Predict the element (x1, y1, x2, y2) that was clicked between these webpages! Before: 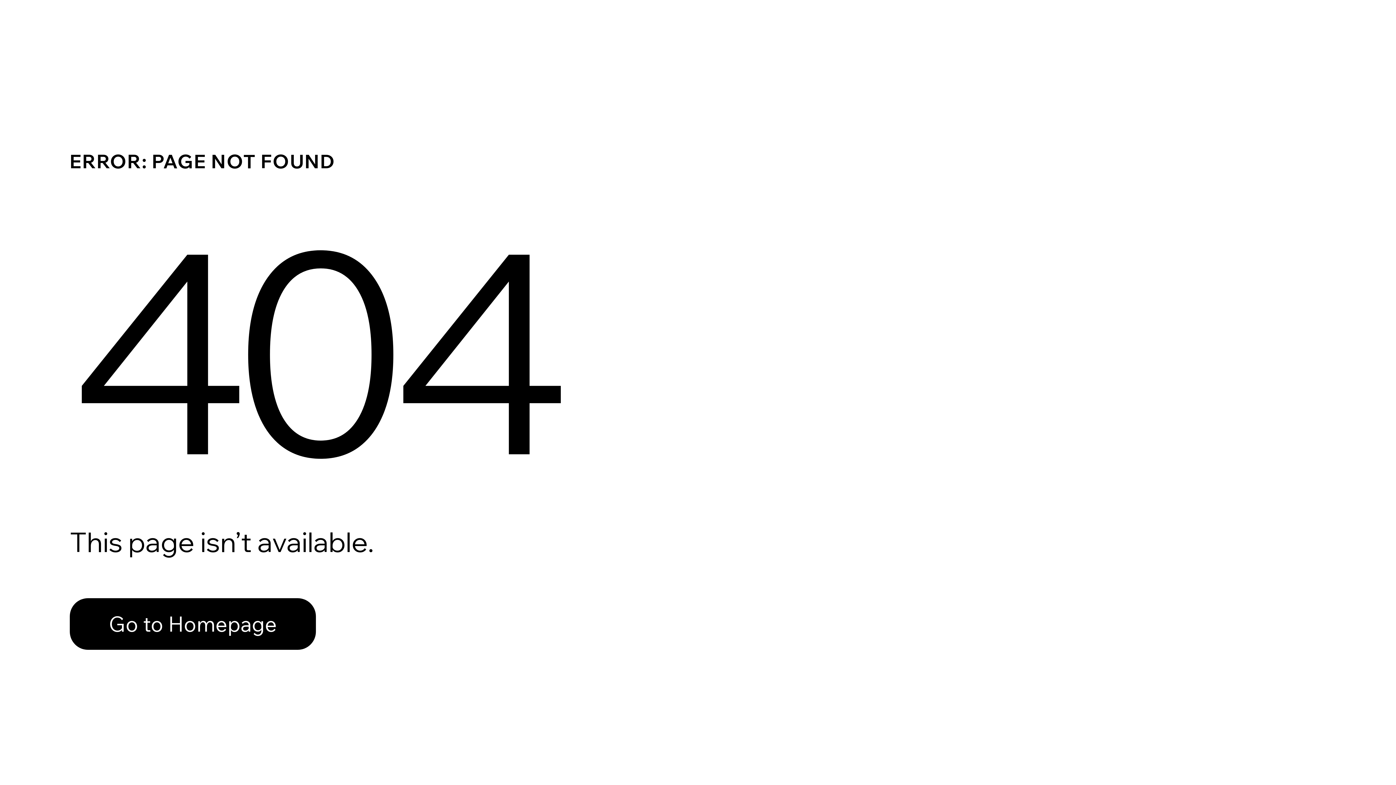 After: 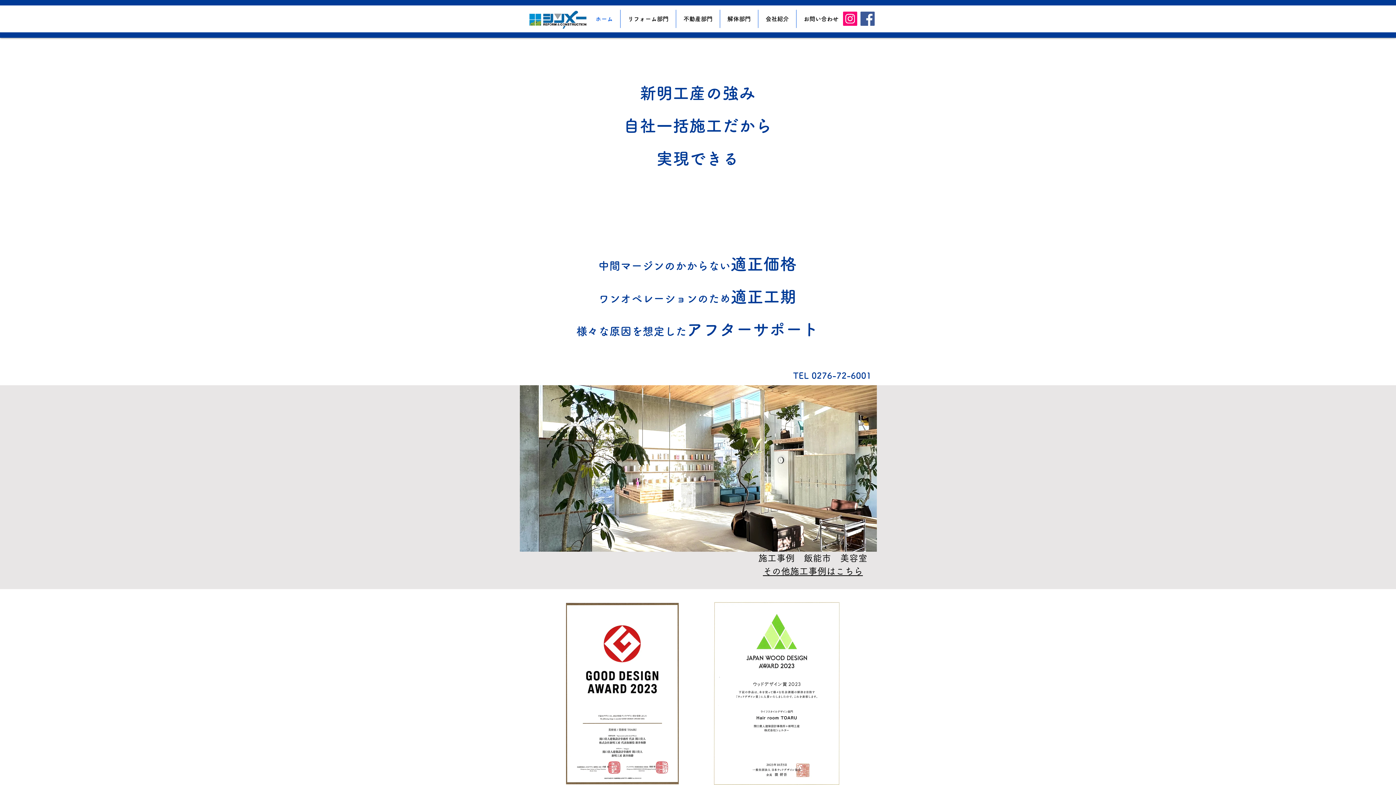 Action: label: Go to Homepage bbox: (69, 582, 768, 659)